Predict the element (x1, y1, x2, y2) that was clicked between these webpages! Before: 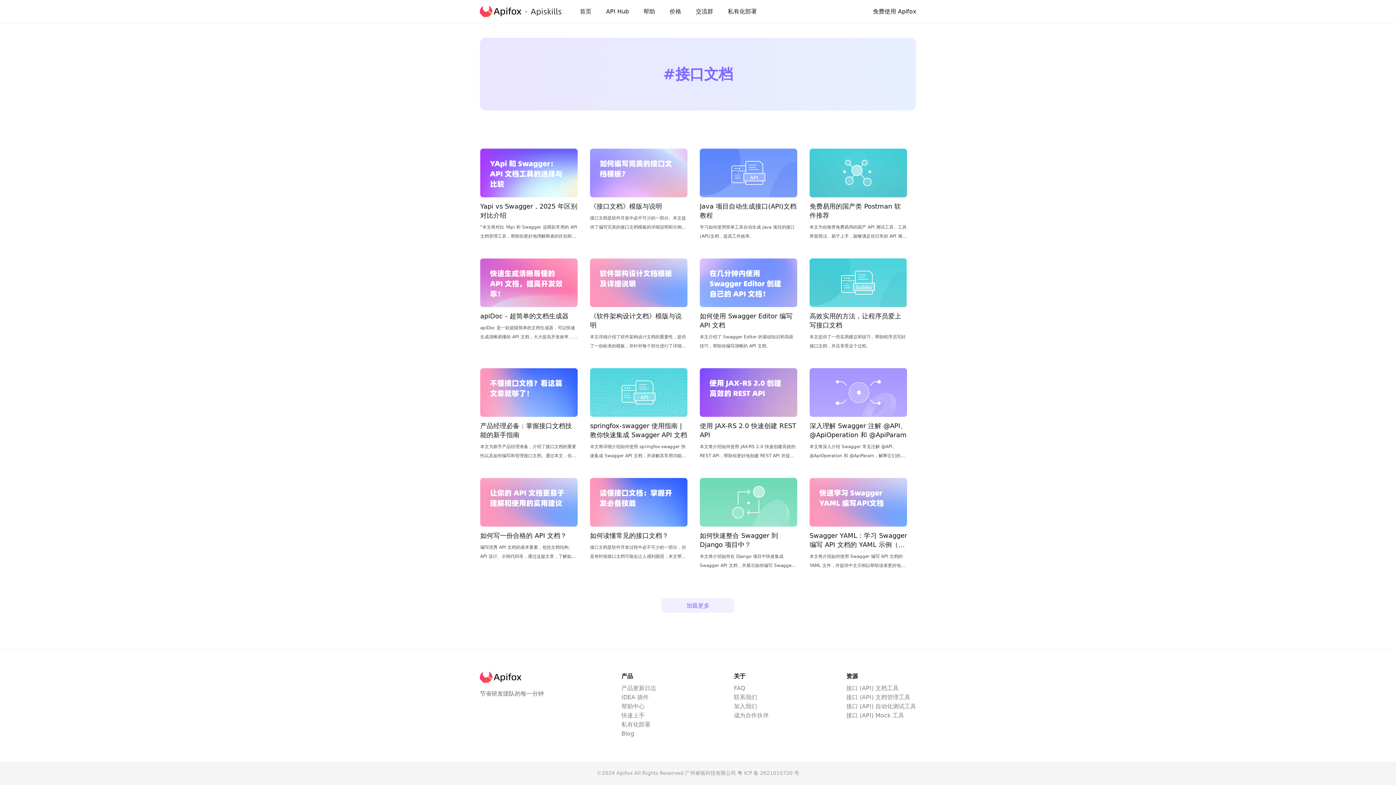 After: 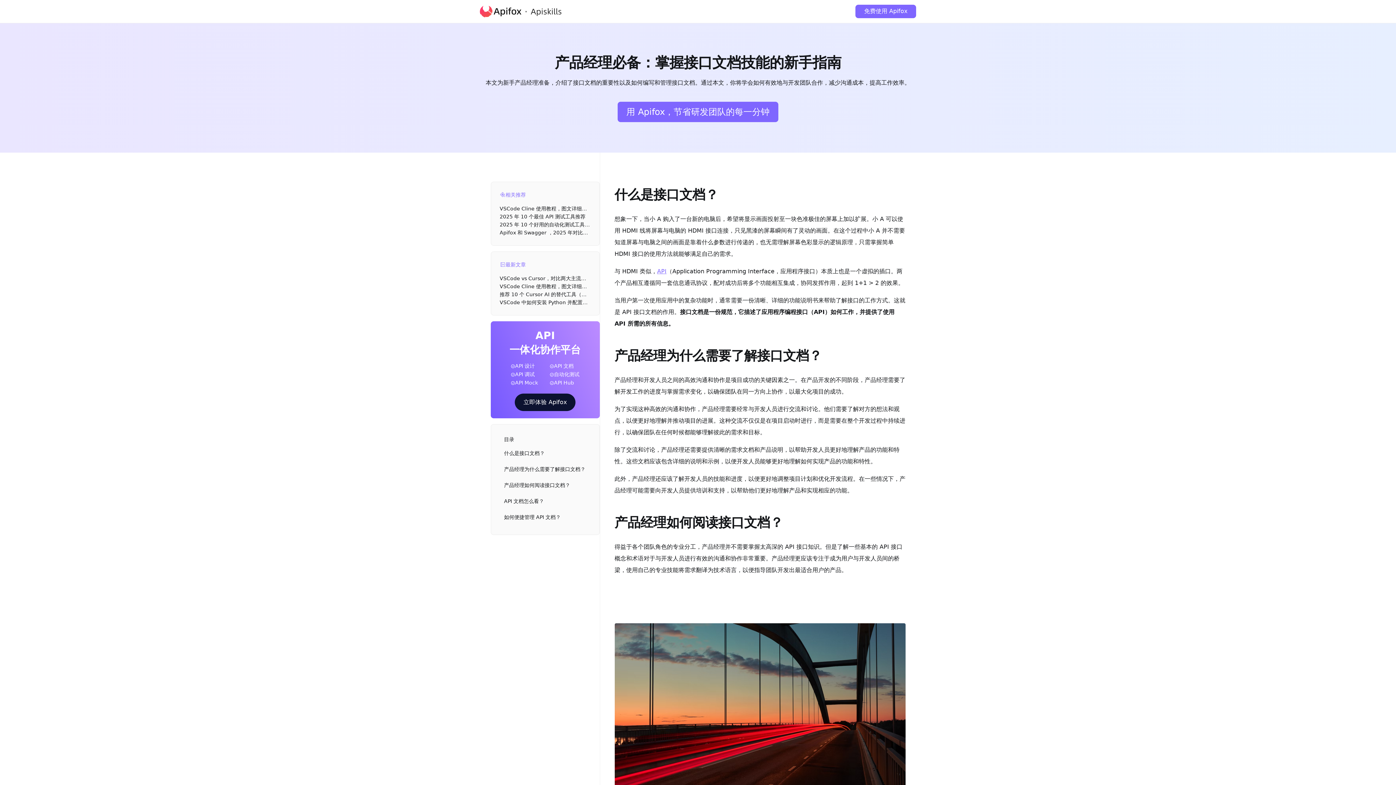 Action: bbox: (474, 362, 584, 466) label: 产品经理必备：掌握接口文档技能的新手指南
本文为新手产品经理准备，介绍了接口文档的重要性以及如何编写和管理接口文档。通过本文，你将学会如何有效地与开发团队合作，减少沟通成本，提高工作效率。